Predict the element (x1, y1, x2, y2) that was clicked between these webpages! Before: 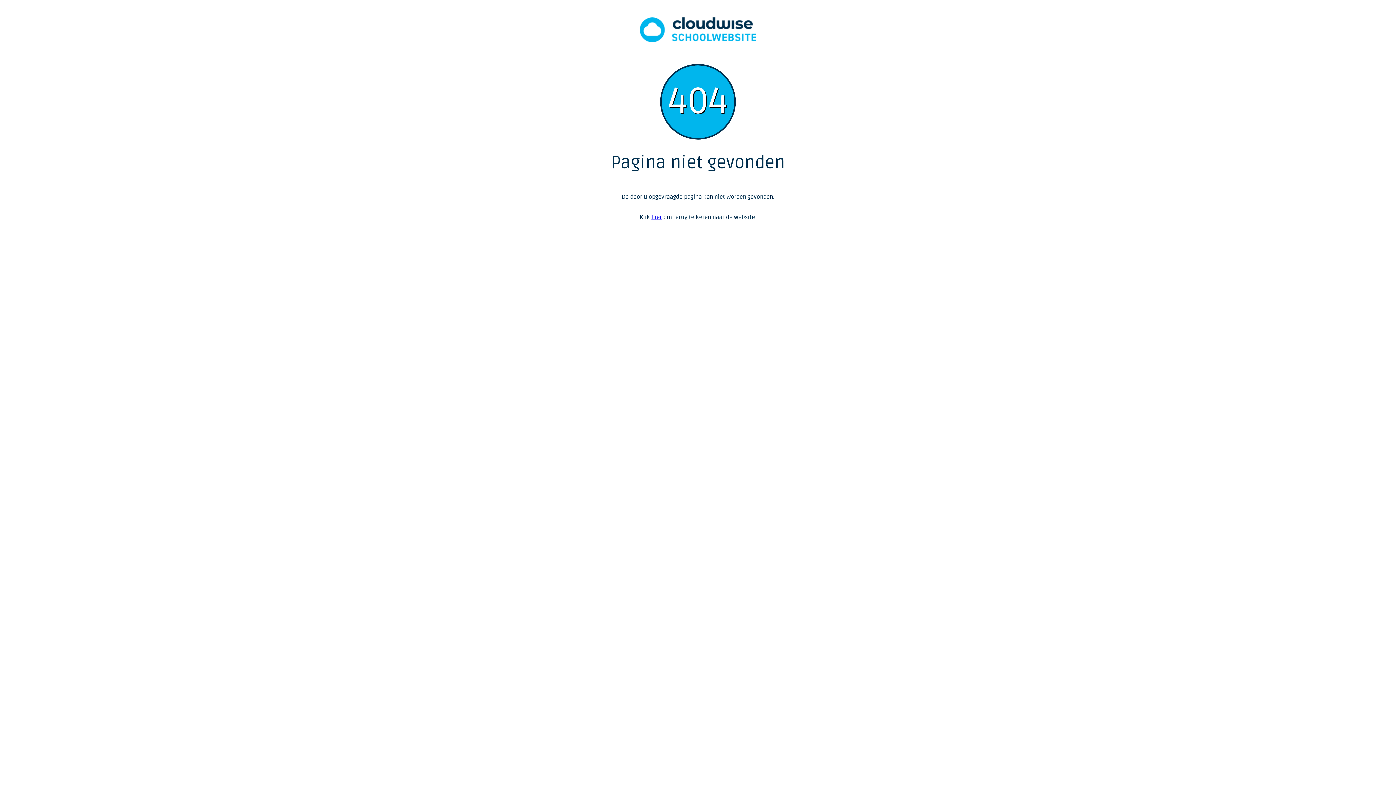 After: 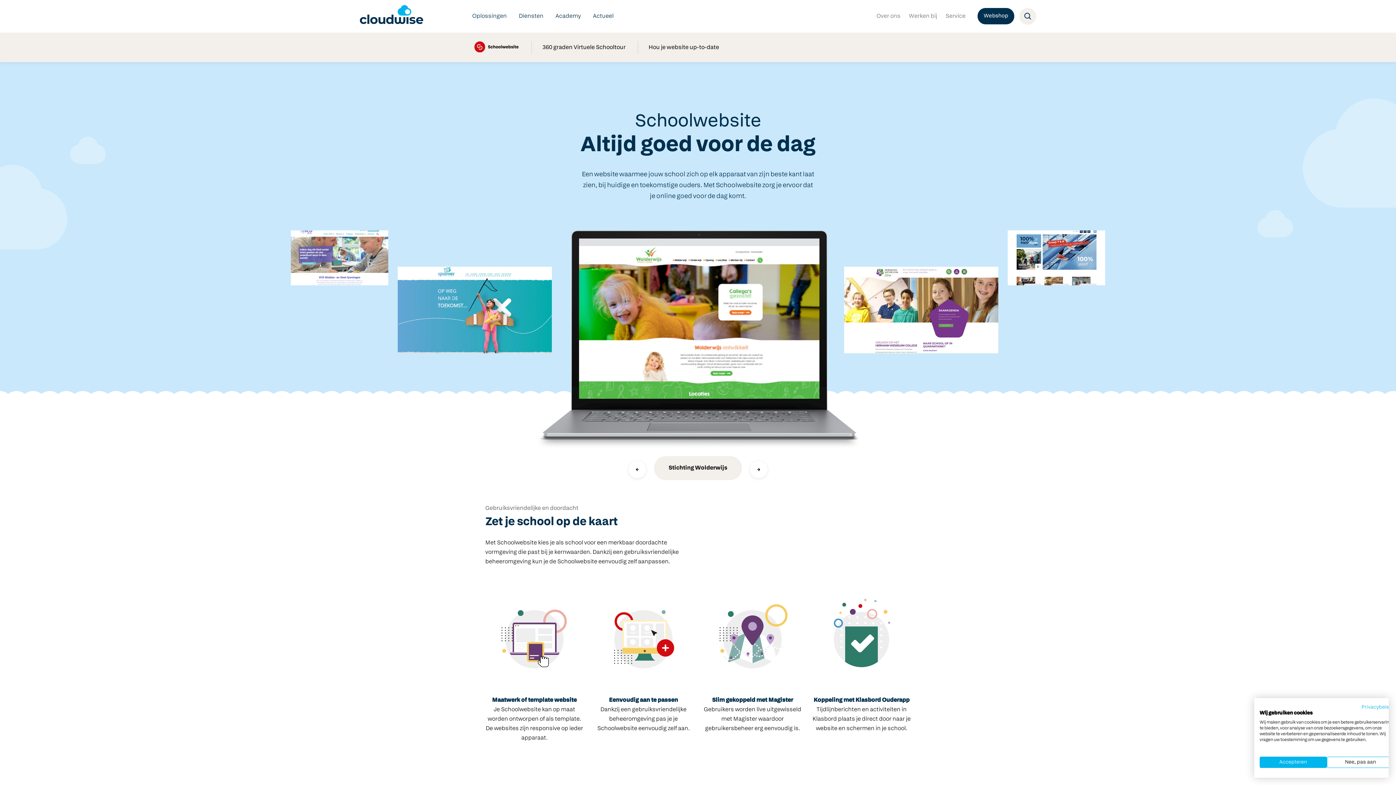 Action: bbox: (640, 36, 756, 44)